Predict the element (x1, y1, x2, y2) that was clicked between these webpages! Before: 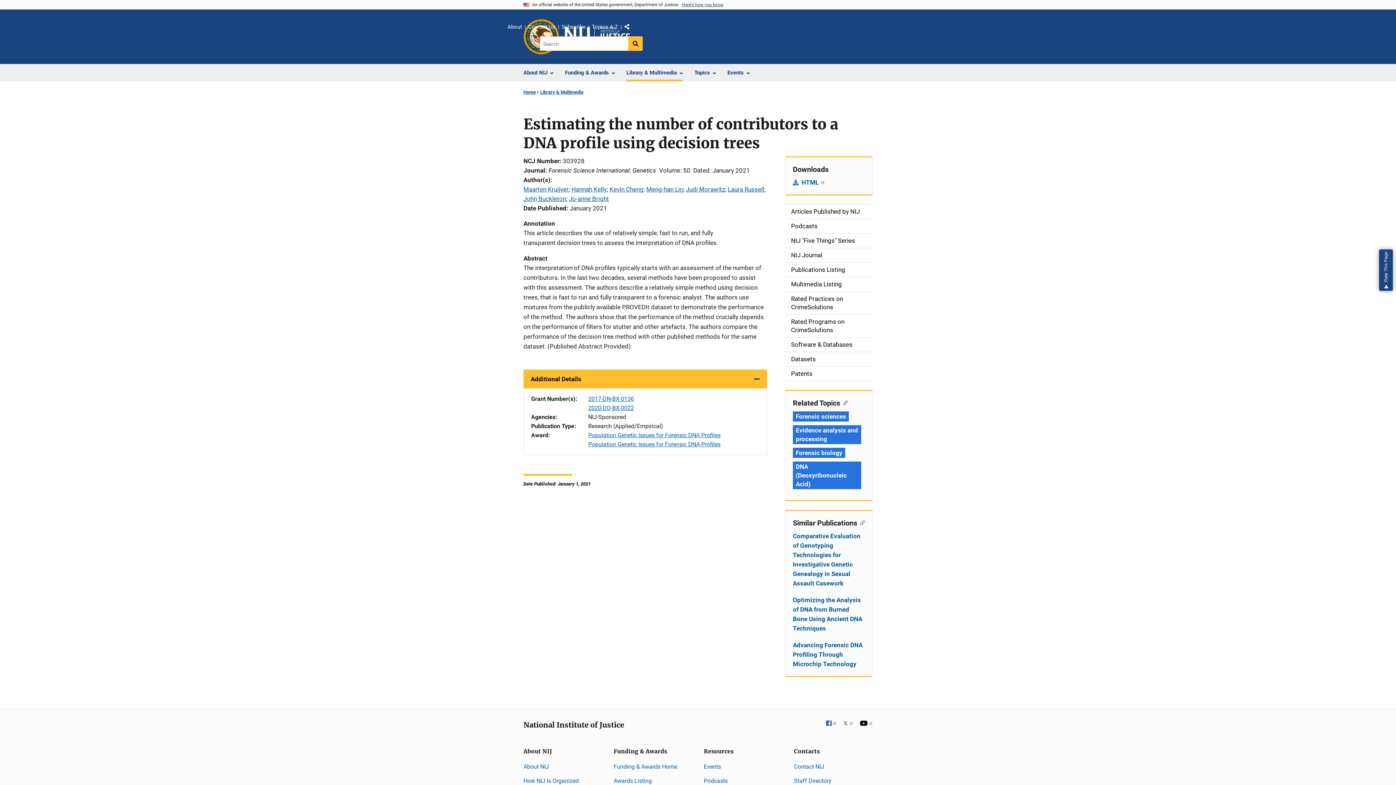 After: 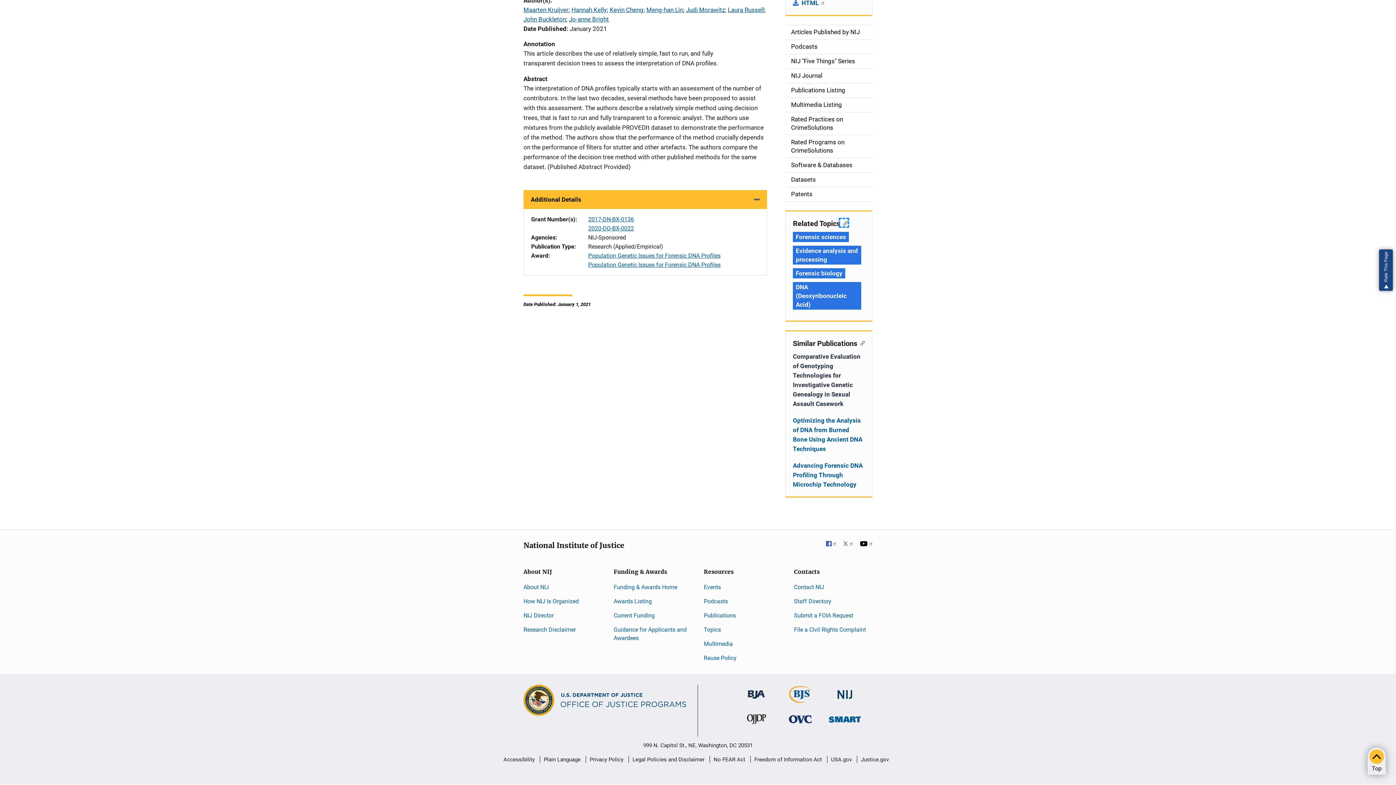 Action: bbox: (840, 398, 847, 406) label: Copy link to section: Related Topics